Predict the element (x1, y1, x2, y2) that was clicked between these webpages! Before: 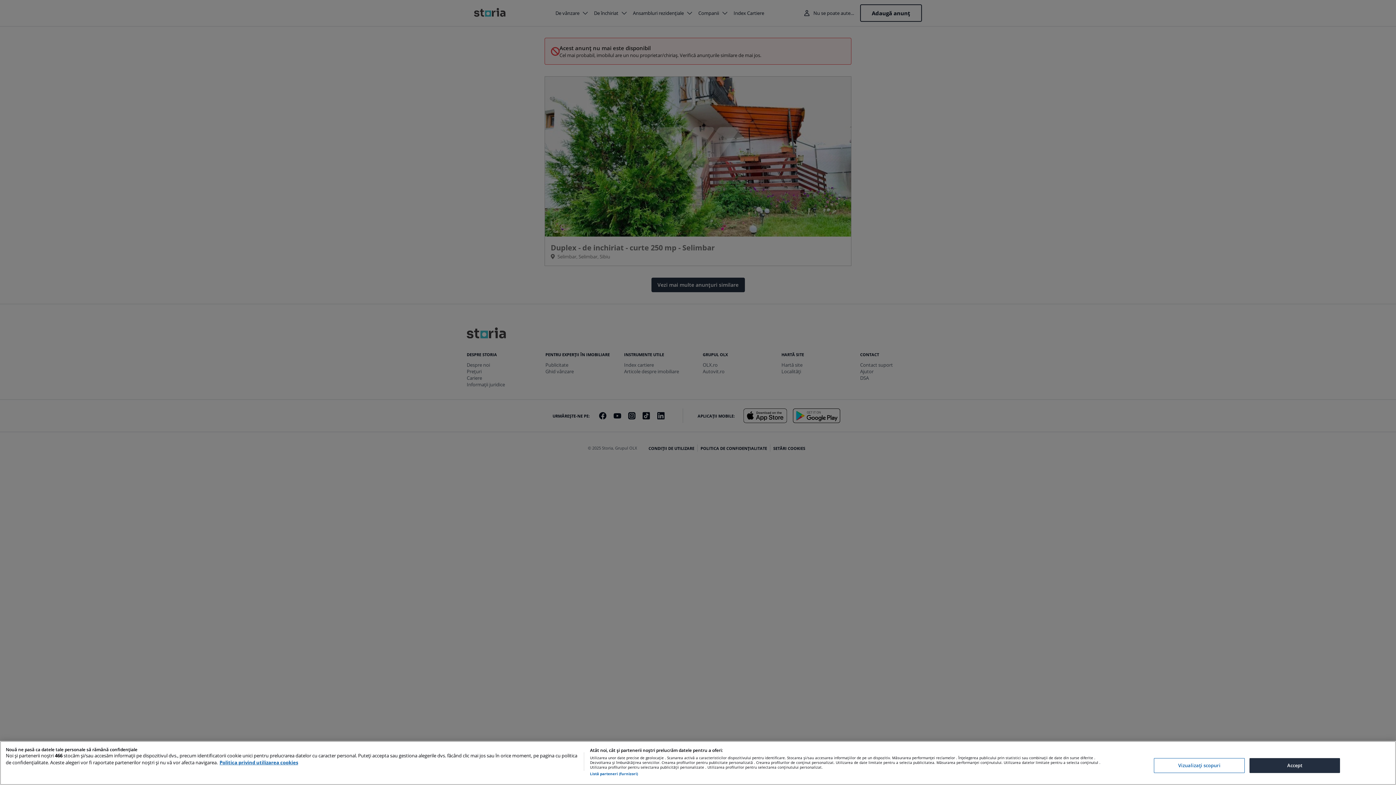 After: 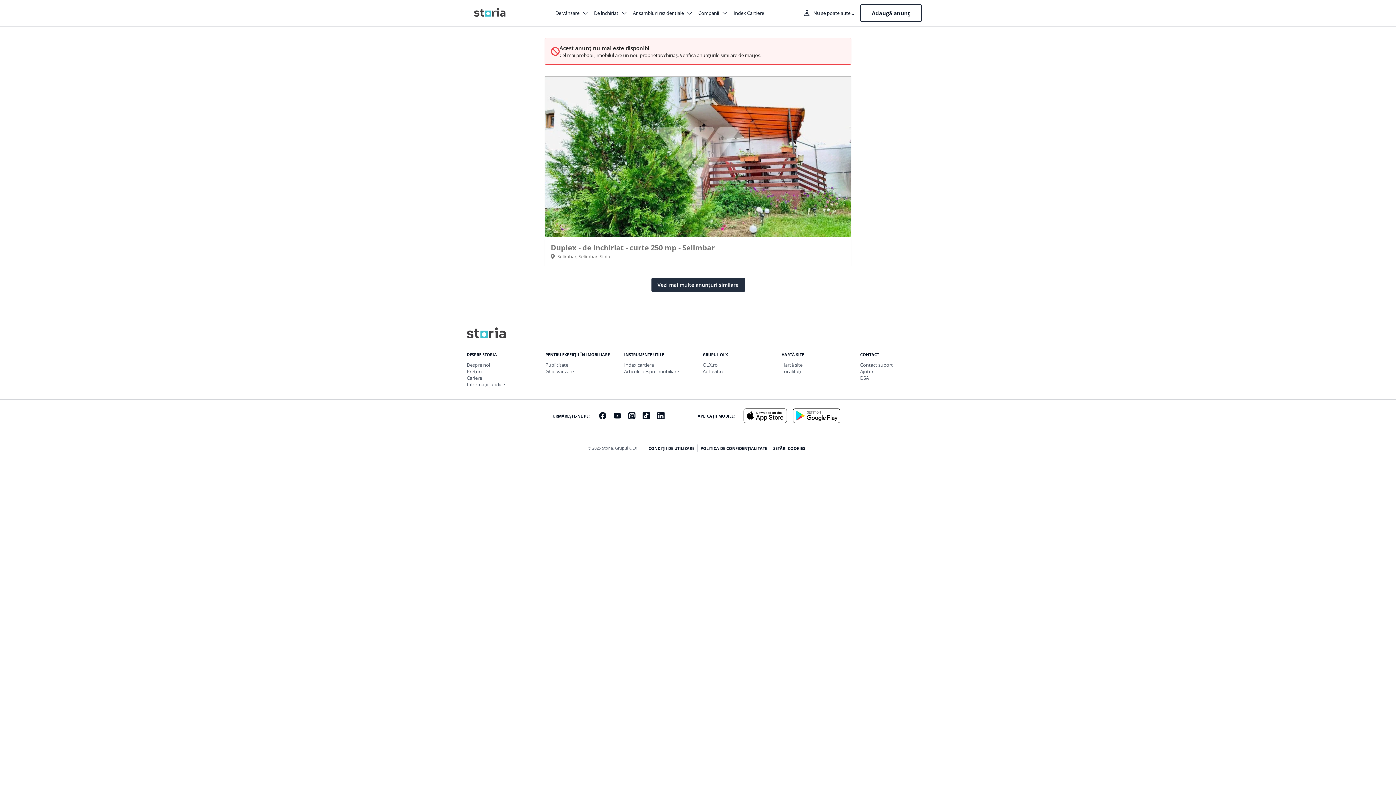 Action: label: Accept bbox: (1249, 758, 1340, 773)